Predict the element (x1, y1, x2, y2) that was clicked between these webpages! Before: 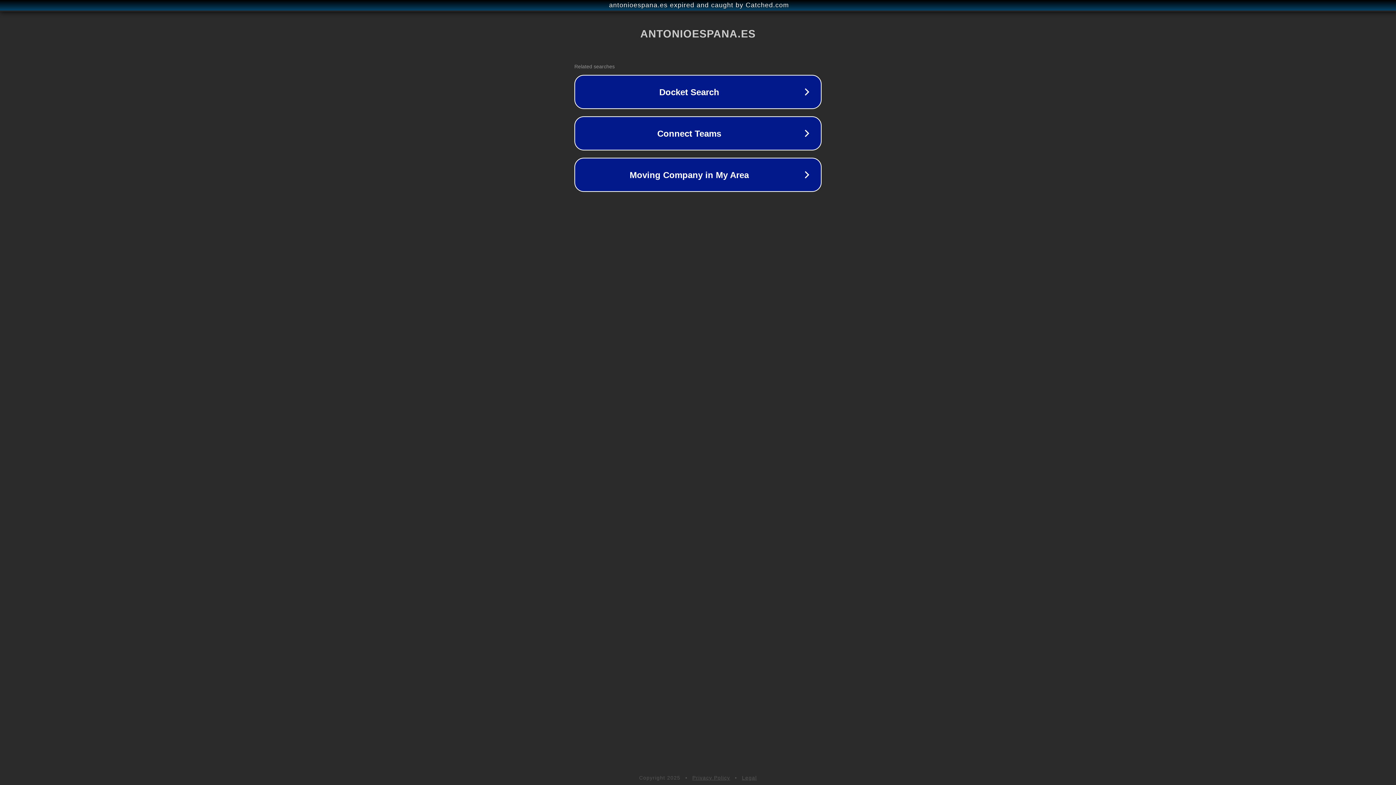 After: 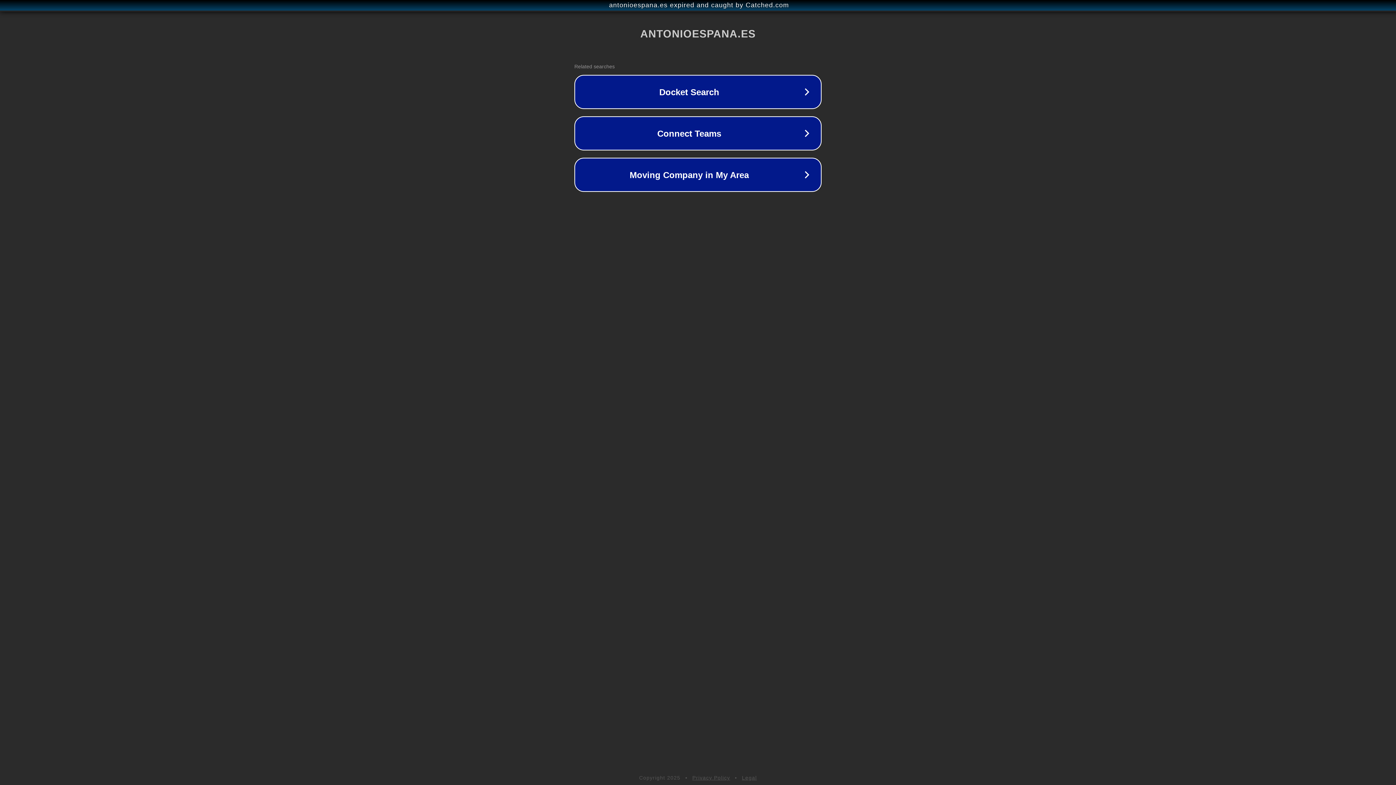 Action: label: Privacy Policy bbox: (692, 775, 730, 781)